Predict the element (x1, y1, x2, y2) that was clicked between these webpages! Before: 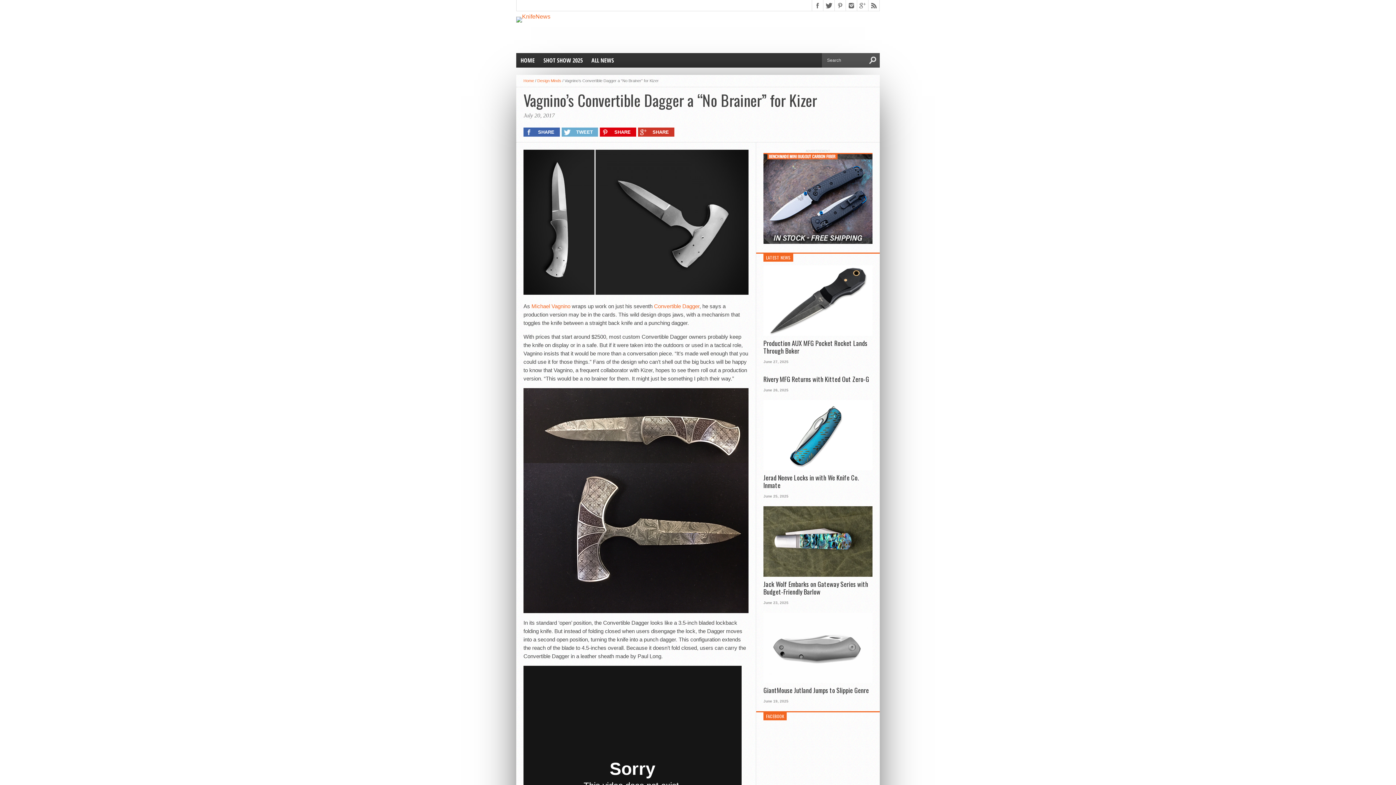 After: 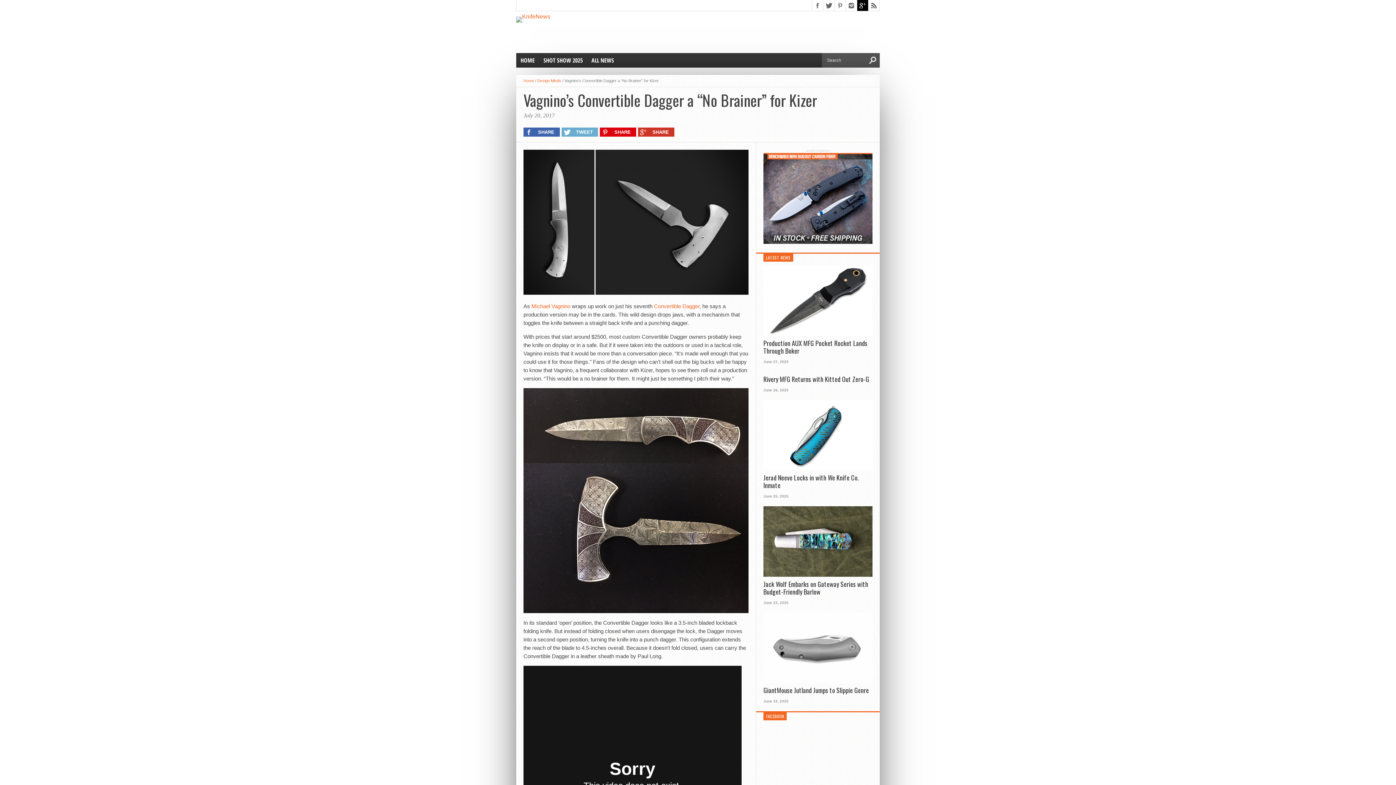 Action: bbox: (857, 0, 868, 10)